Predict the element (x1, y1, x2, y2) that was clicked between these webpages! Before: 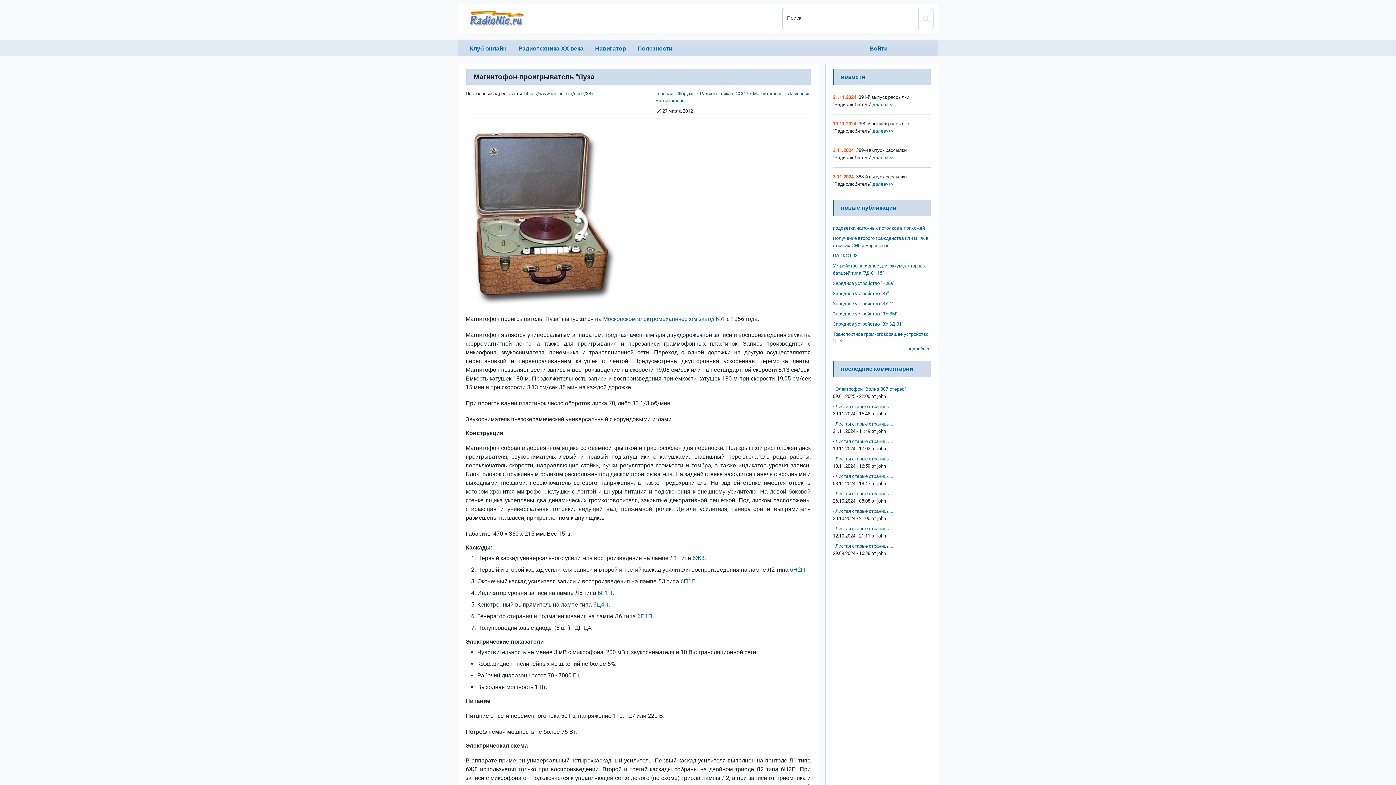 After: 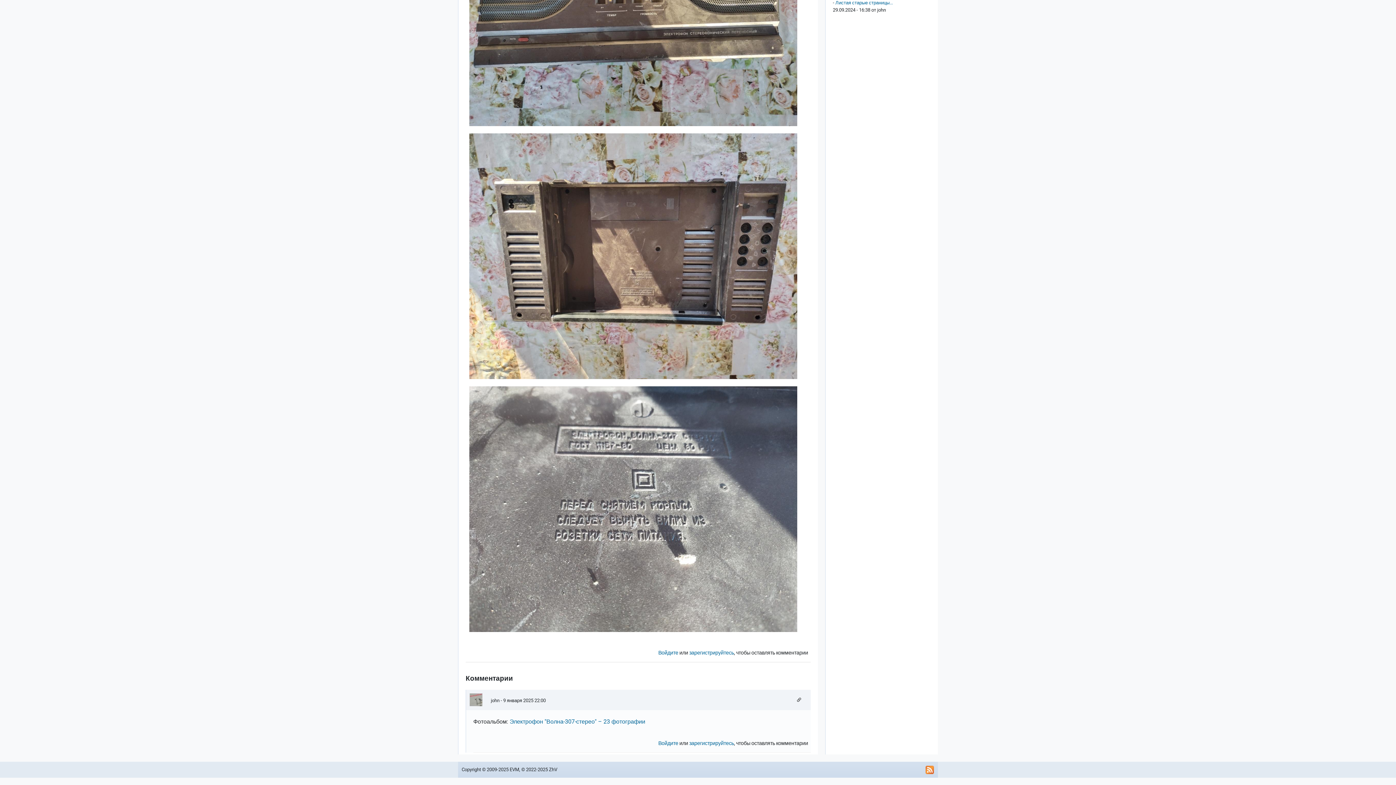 Action: bbox: (835, 386, 906, 392) label: Электрофон "Волна-307-стерео"